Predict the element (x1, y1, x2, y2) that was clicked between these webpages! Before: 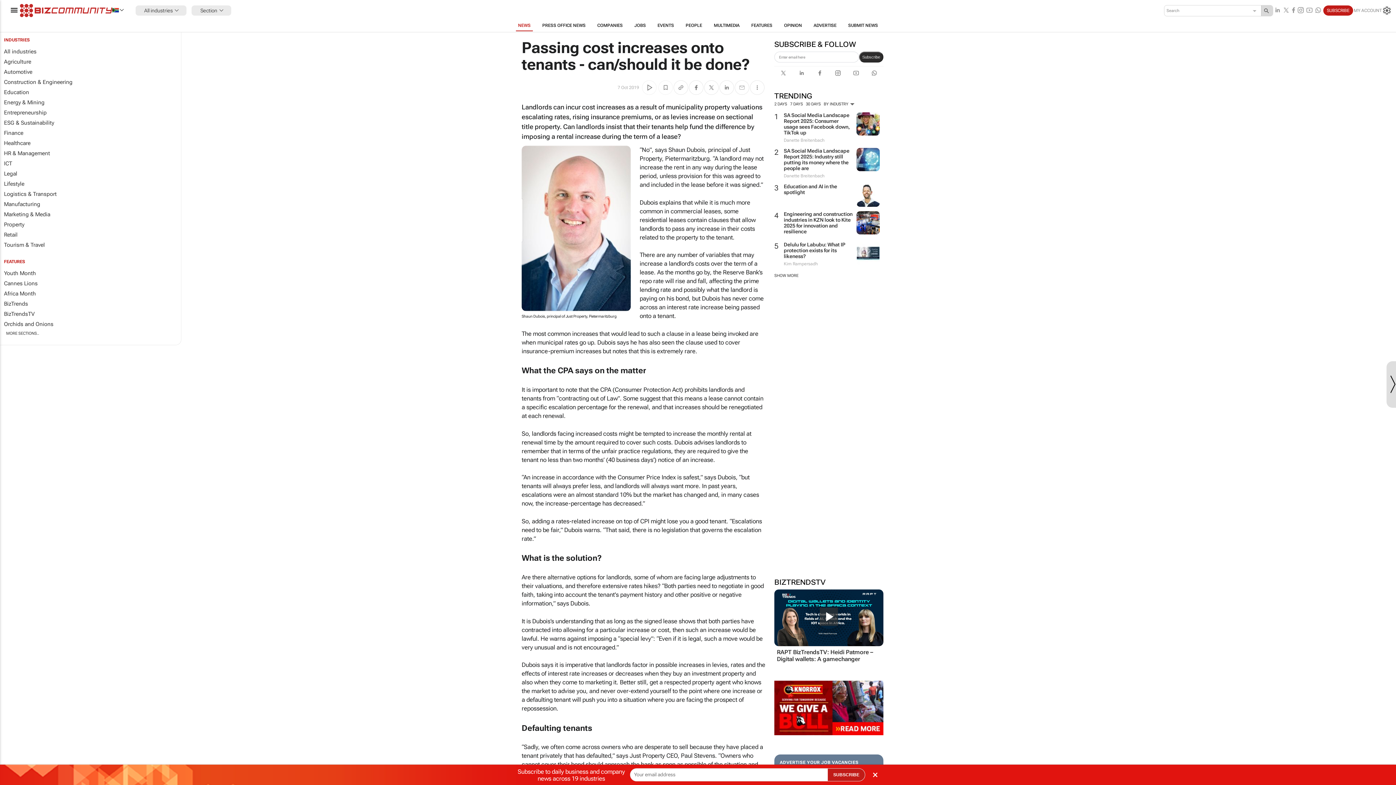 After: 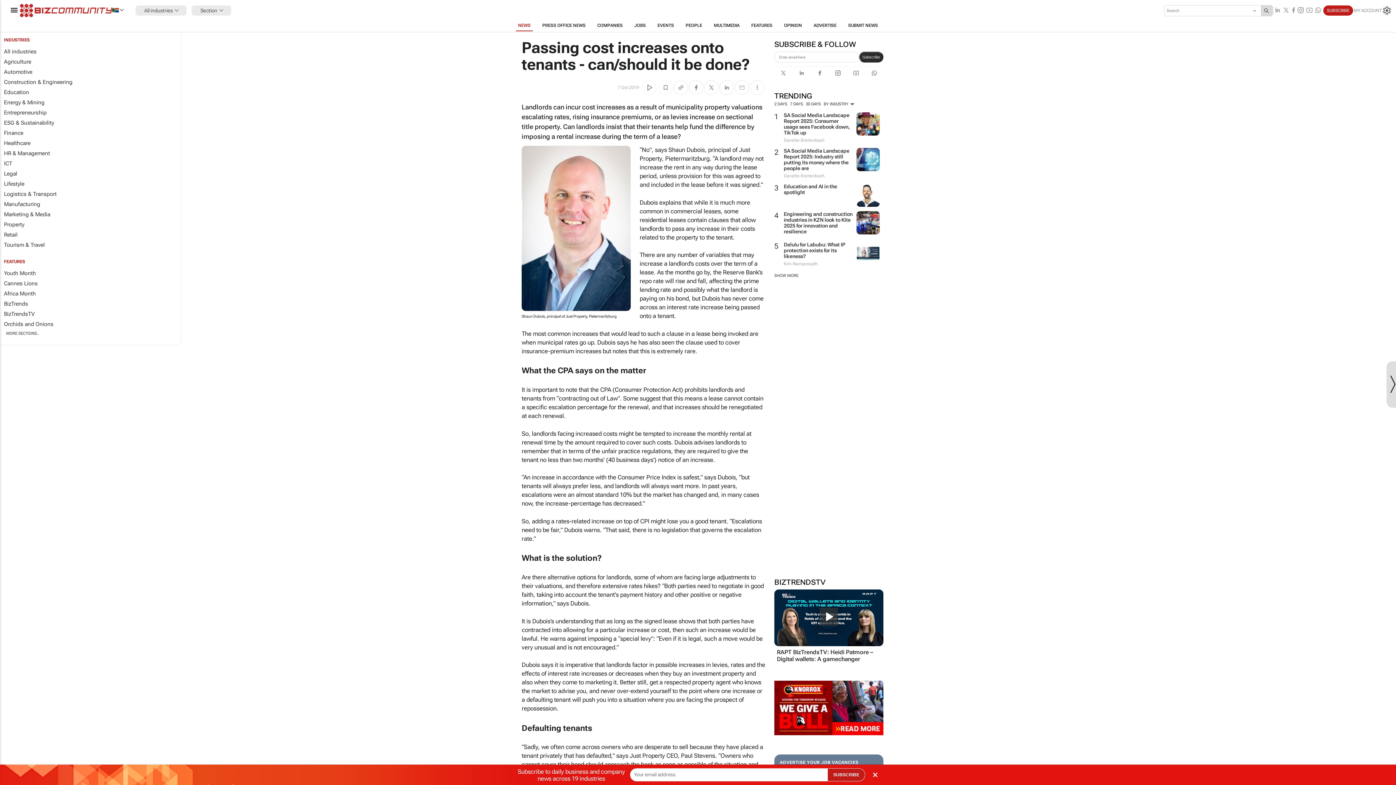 Action: bbox: (774, 732, 883, 736)